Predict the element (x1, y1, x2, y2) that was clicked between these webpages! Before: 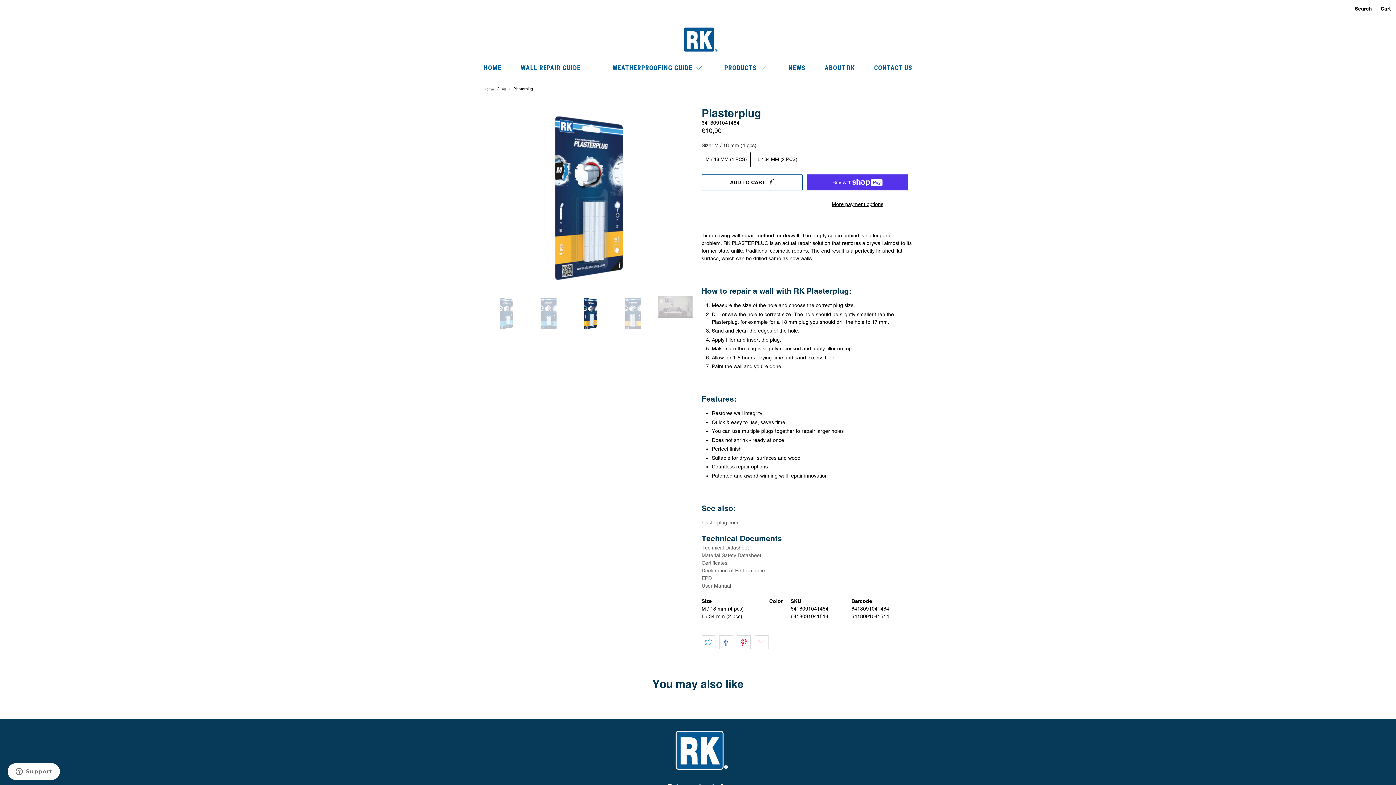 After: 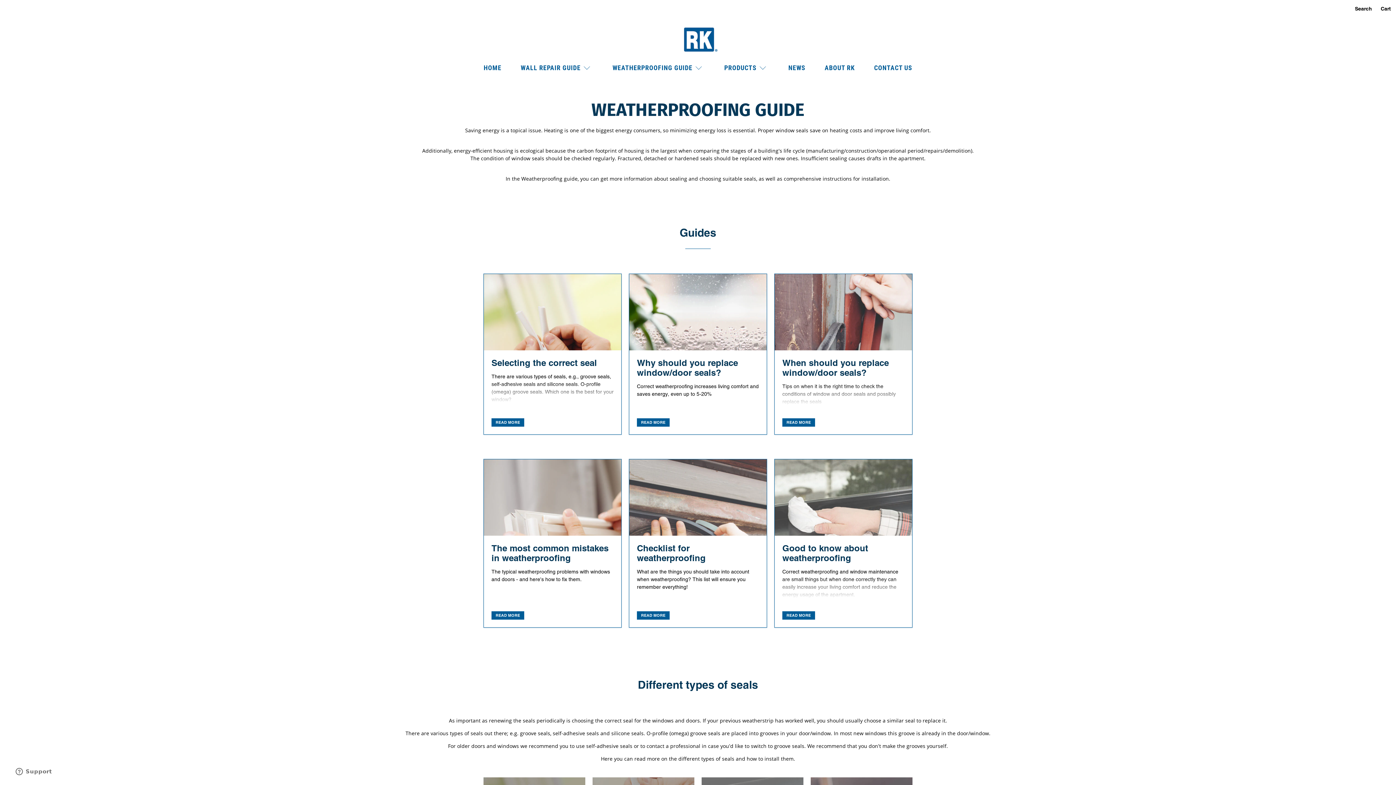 Action: bbox: (608, 57, 709, 77) label: WEATHERPROOFING GUIDE